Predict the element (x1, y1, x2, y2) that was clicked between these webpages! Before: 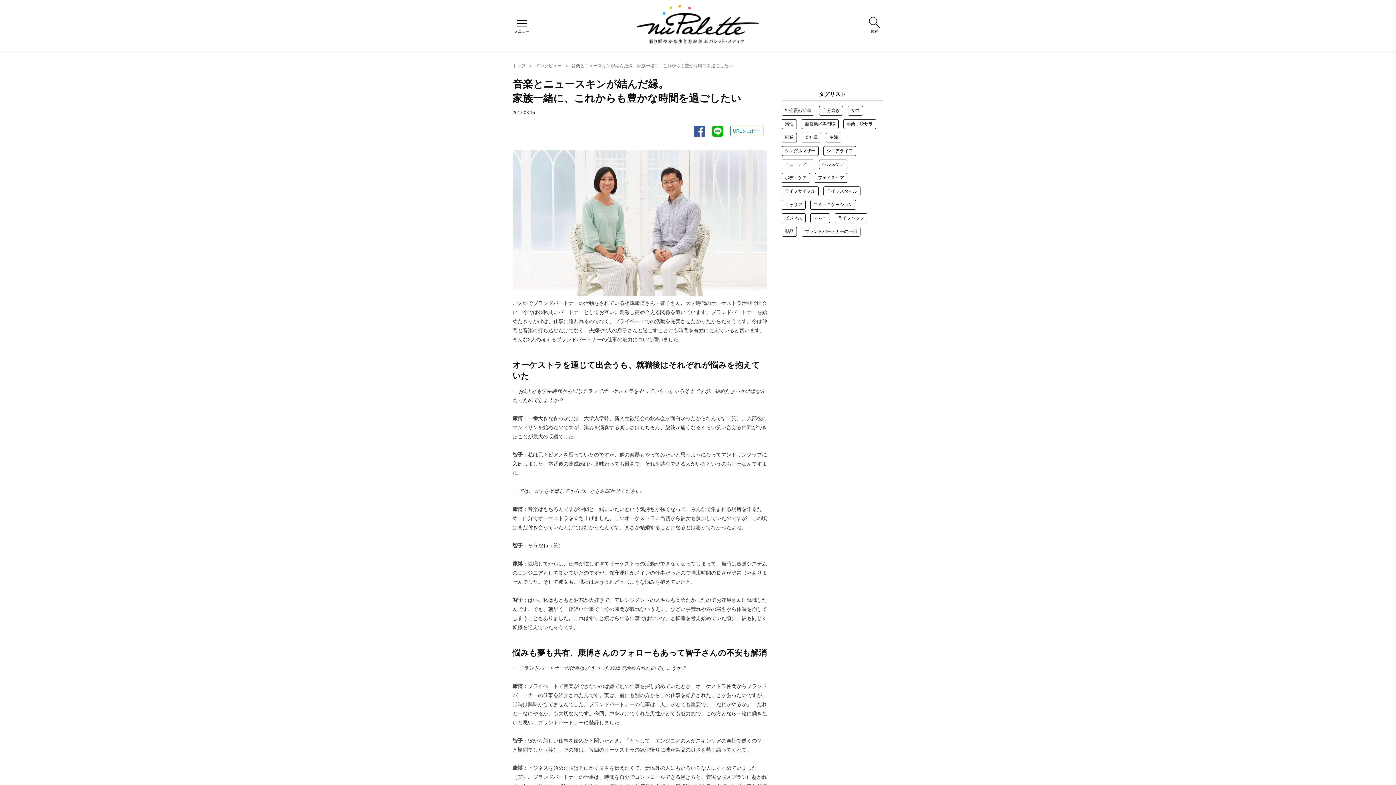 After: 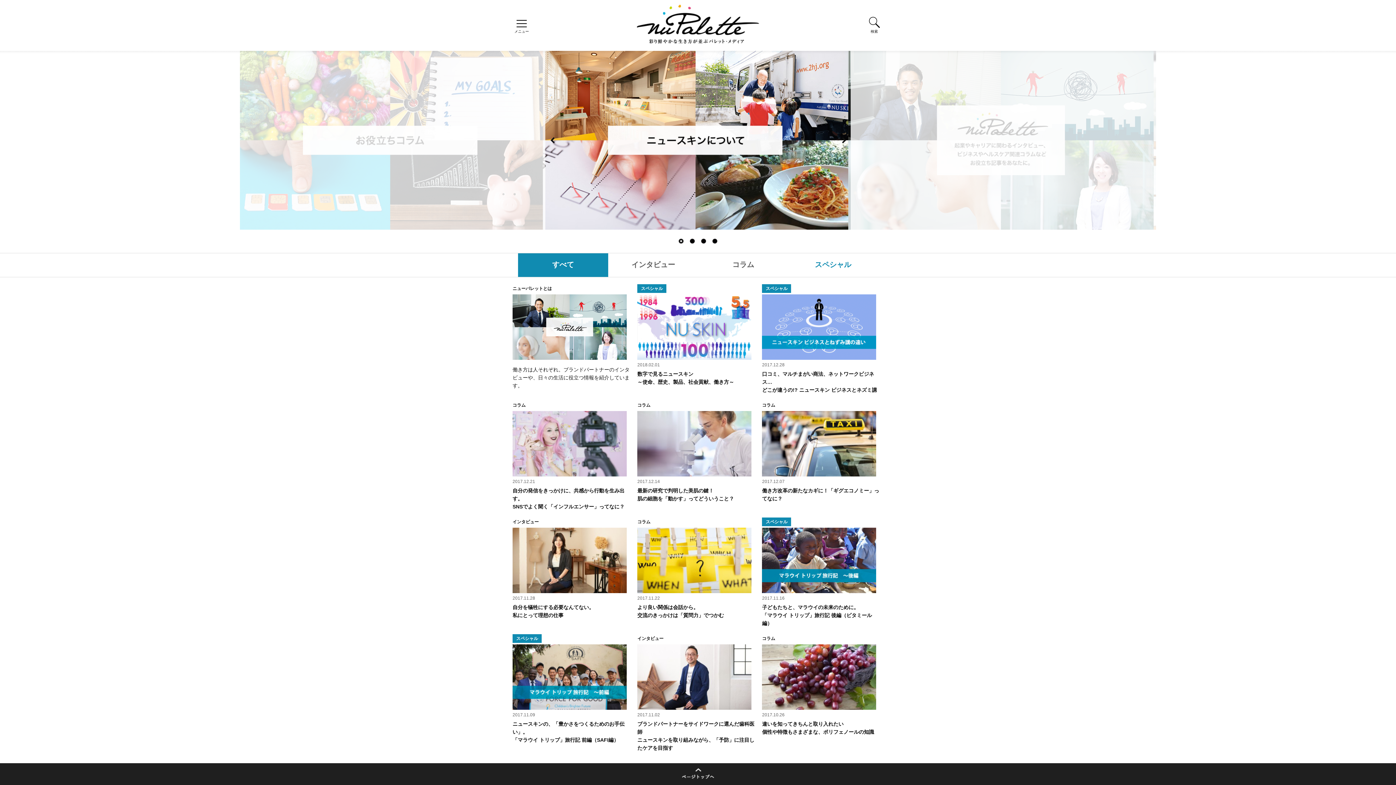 Action: label: ニュースキン NuPalette 彩鮮やかな生き方が並ぶパレット・メディア bbox: (635, 4, 761, 44)